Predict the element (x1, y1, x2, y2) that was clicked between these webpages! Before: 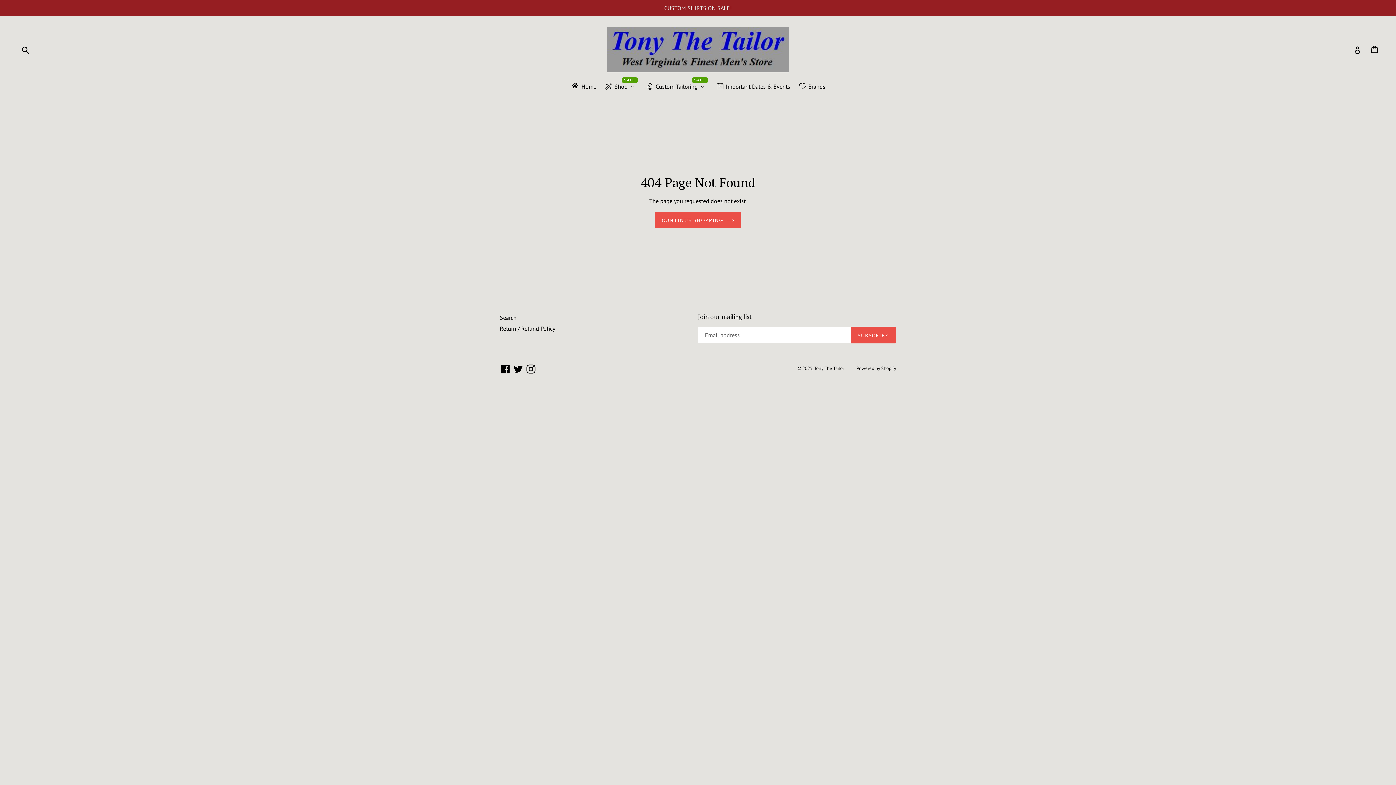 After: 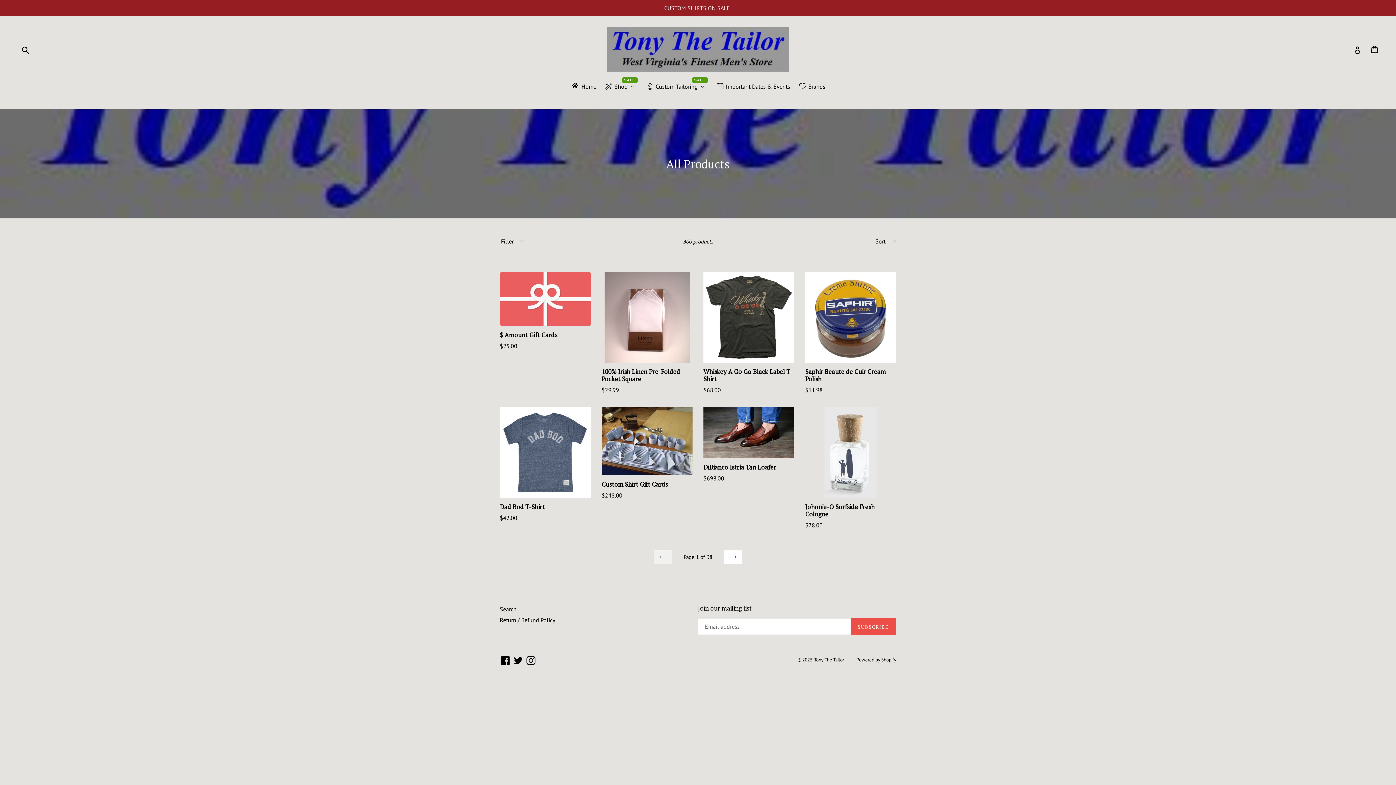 Action: label: Shop bbox: (600, 81, 642, 92)